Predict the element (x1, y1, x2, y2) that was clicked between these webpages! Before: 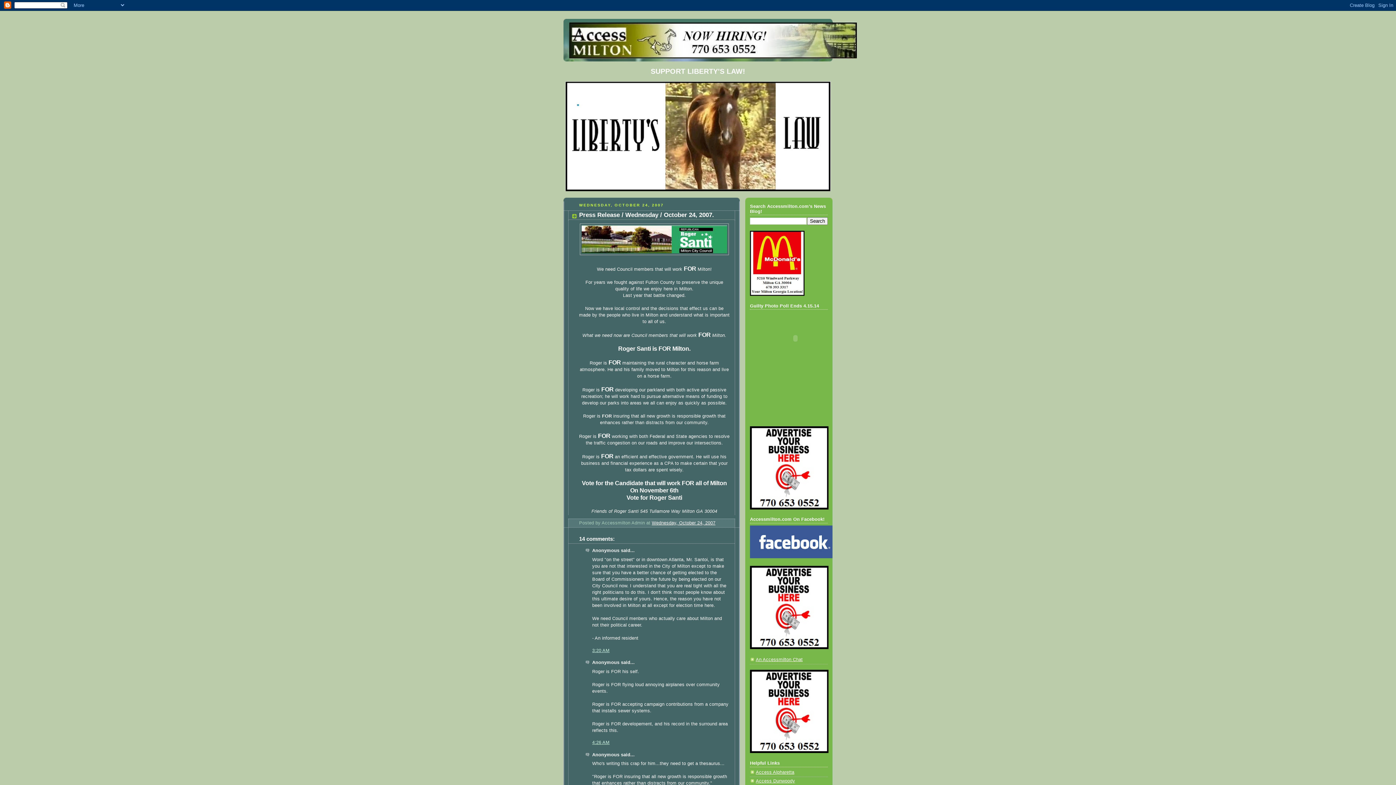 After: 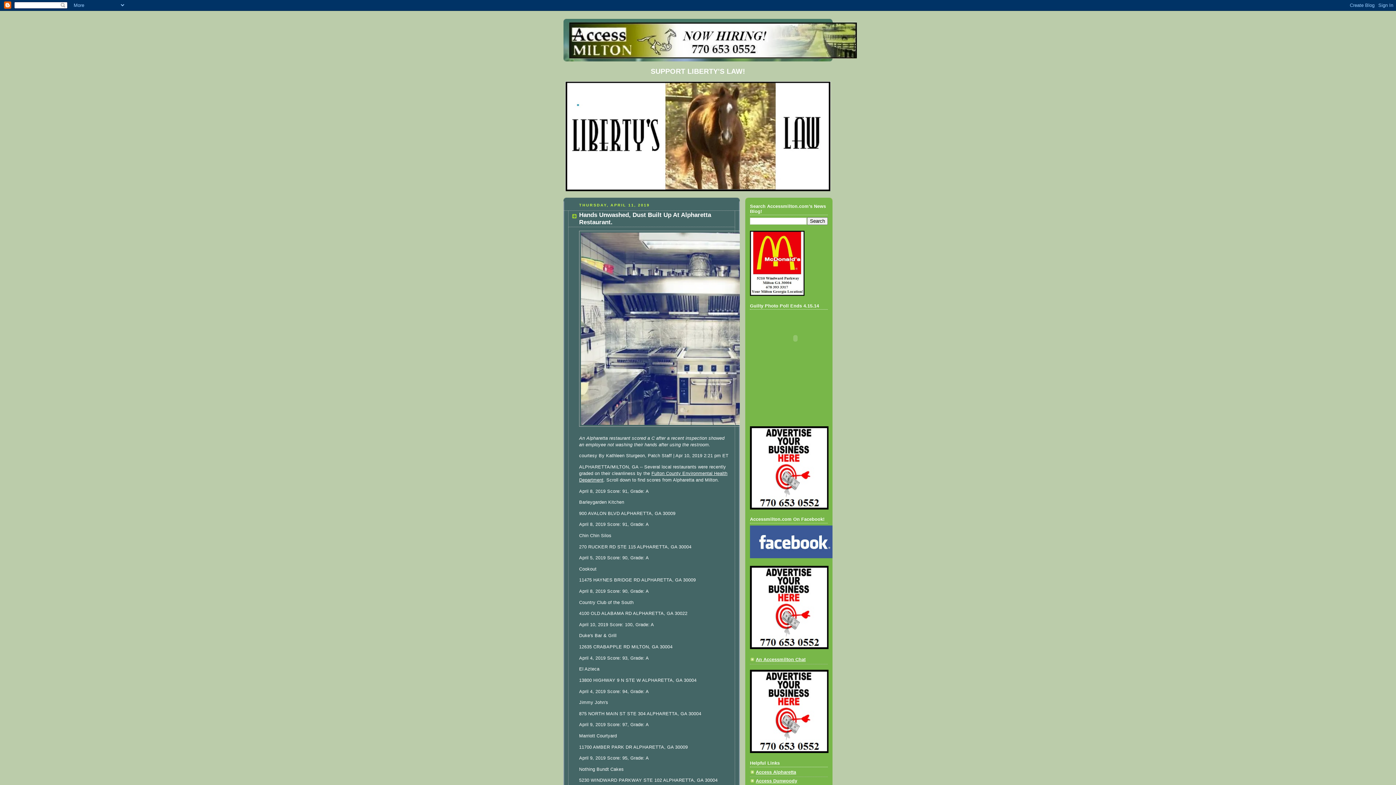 Action: label: . bbox: (580, 25, 582, 36)